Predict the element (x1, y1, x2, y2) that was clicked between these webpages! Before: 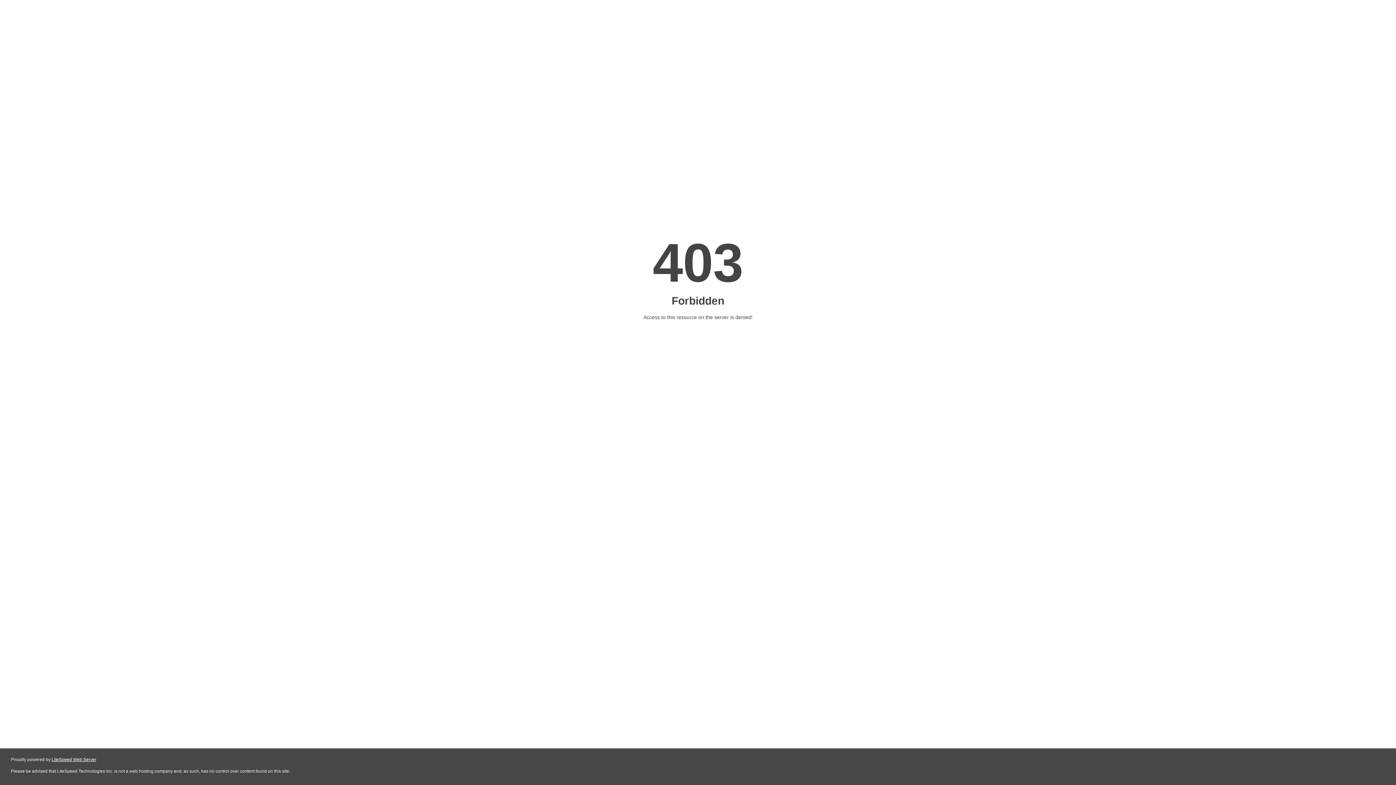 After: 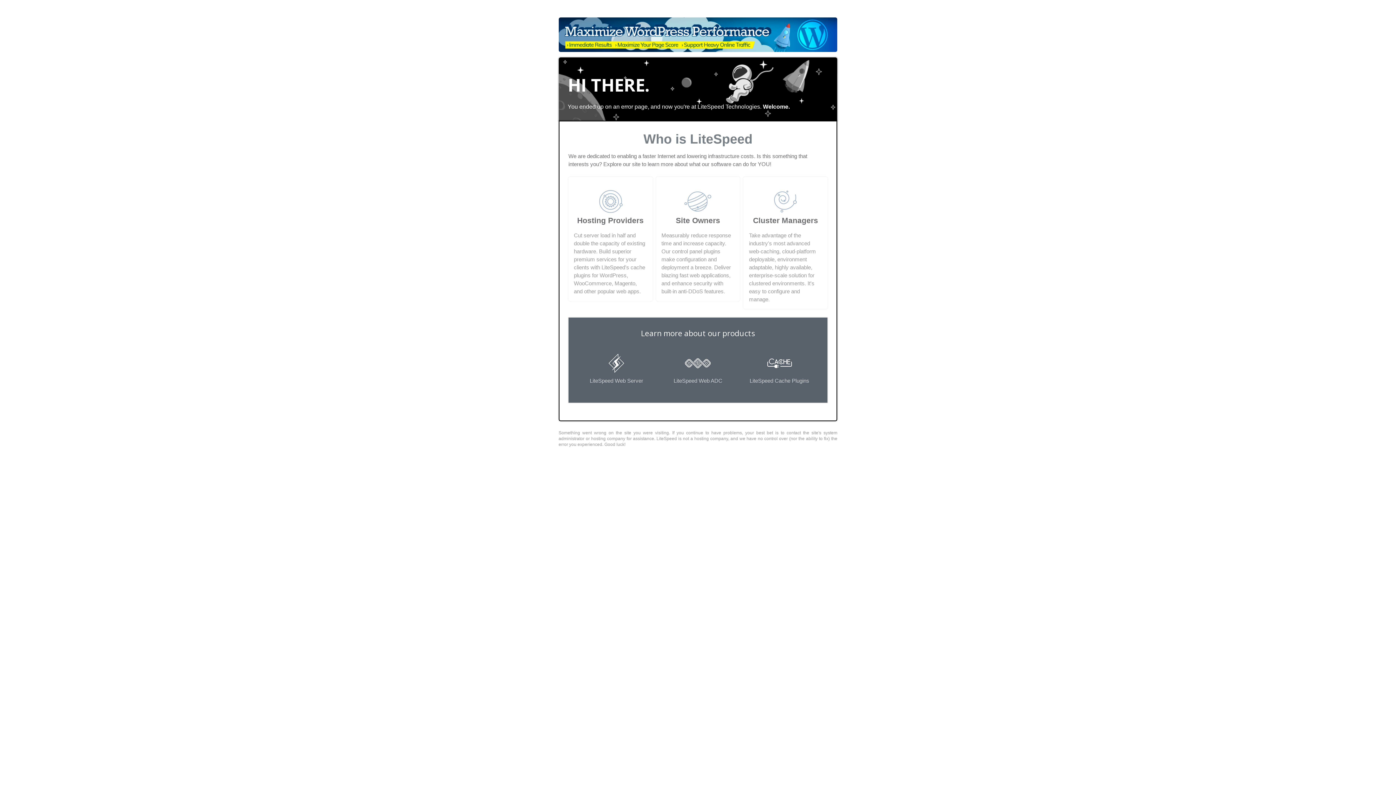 Action: bbox: (51, 757, 96, 762) label: LiteSpeed Web Server